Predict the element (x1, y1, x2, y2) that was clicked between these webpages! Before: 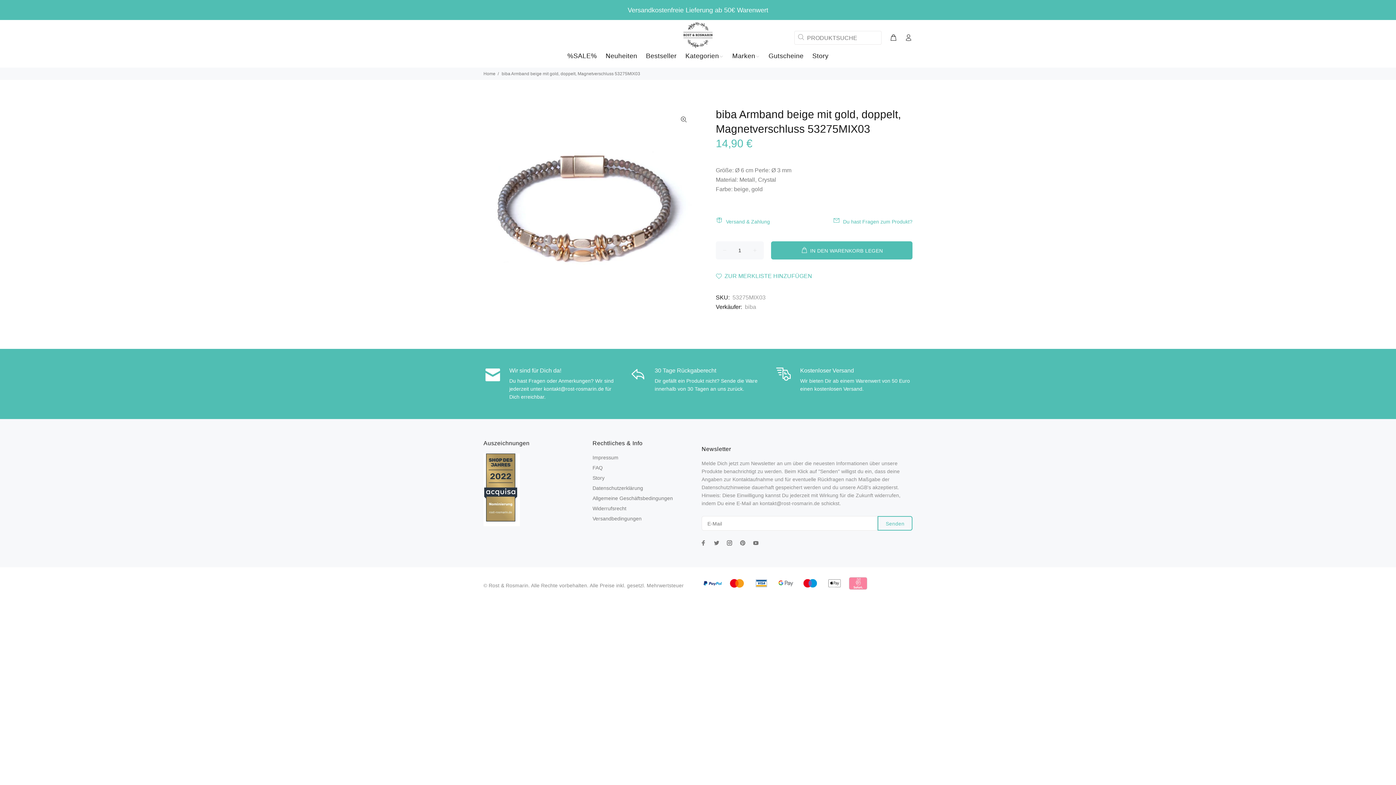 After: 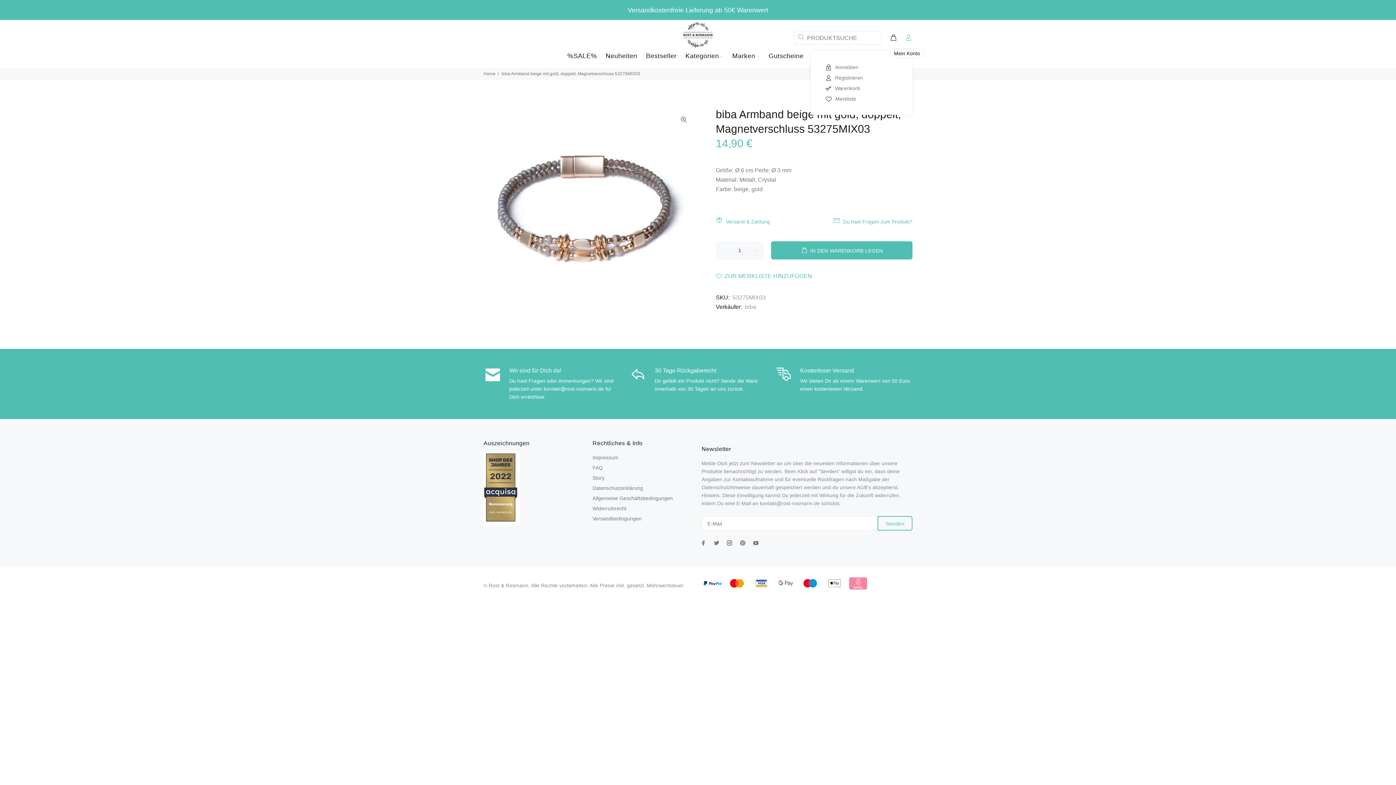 Action: bbox: (901, 31, 912, 44)